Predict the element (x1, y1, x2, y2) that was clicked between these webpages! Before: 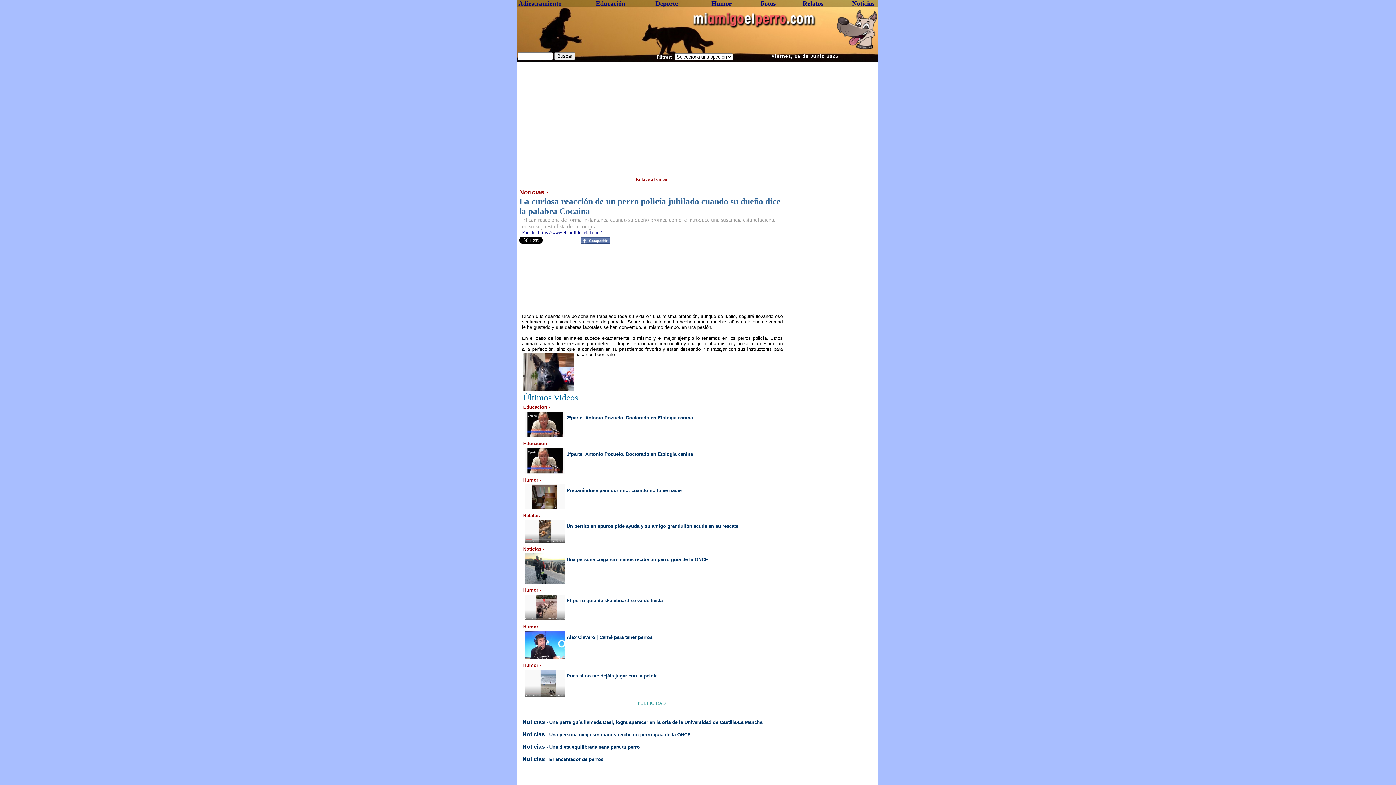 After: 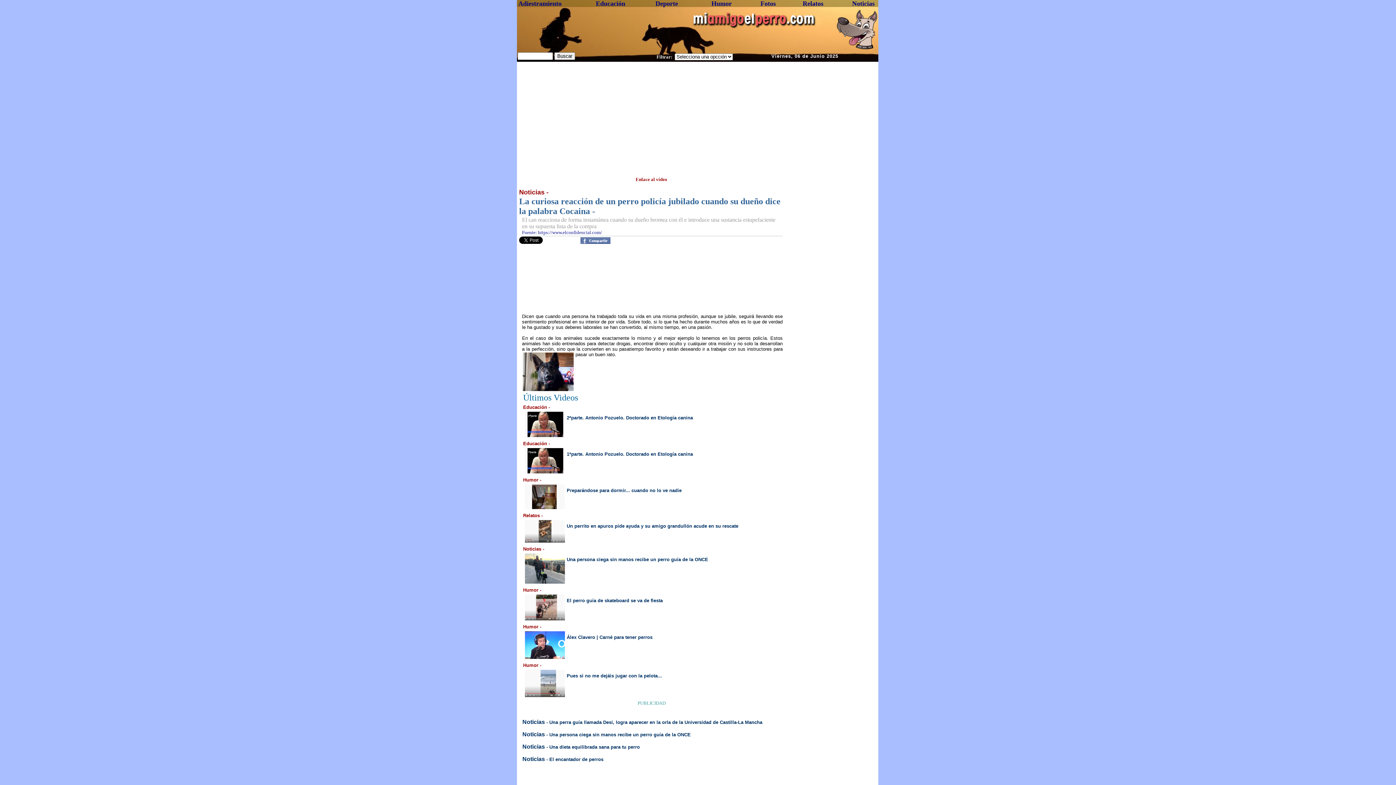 Action: bbox: (635, 177, 667, 182) label: Enlace al vídeo